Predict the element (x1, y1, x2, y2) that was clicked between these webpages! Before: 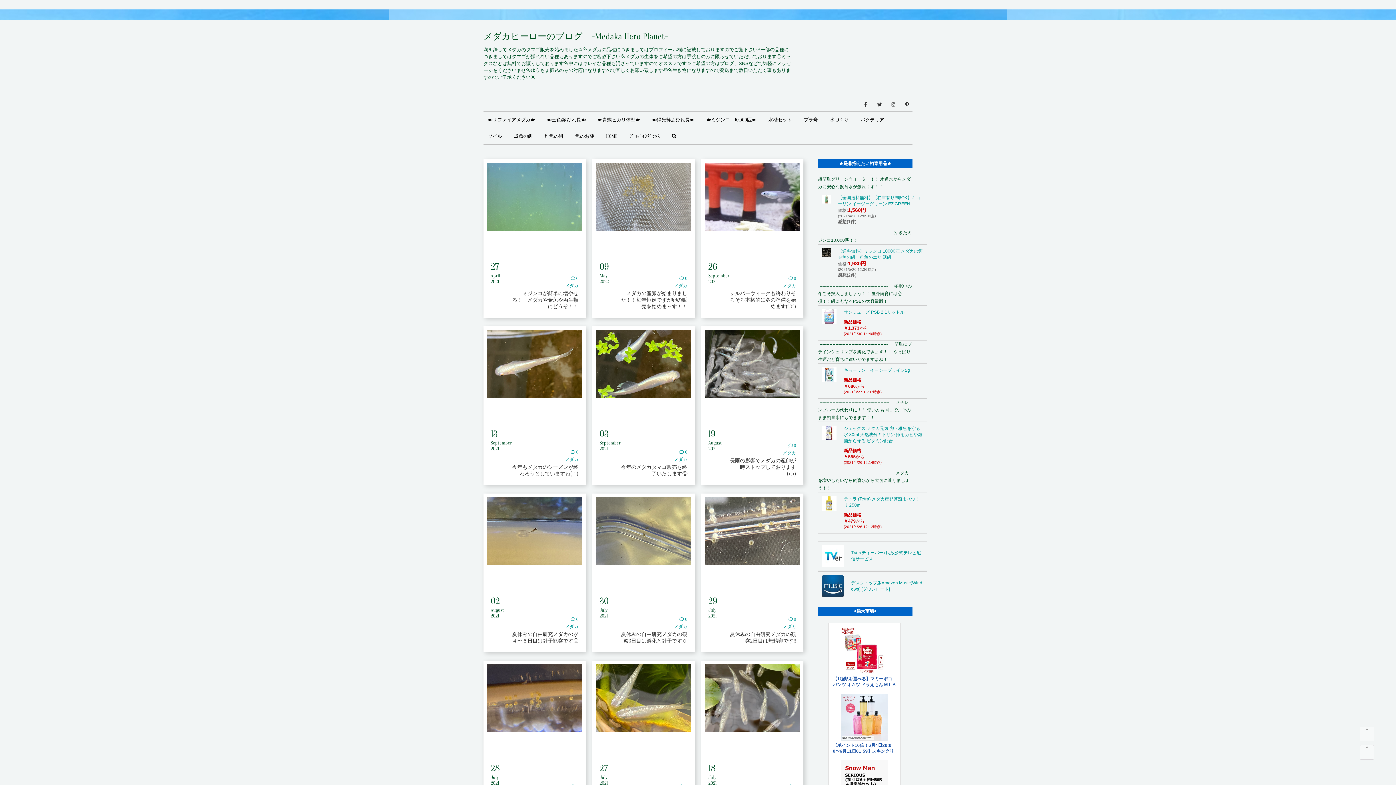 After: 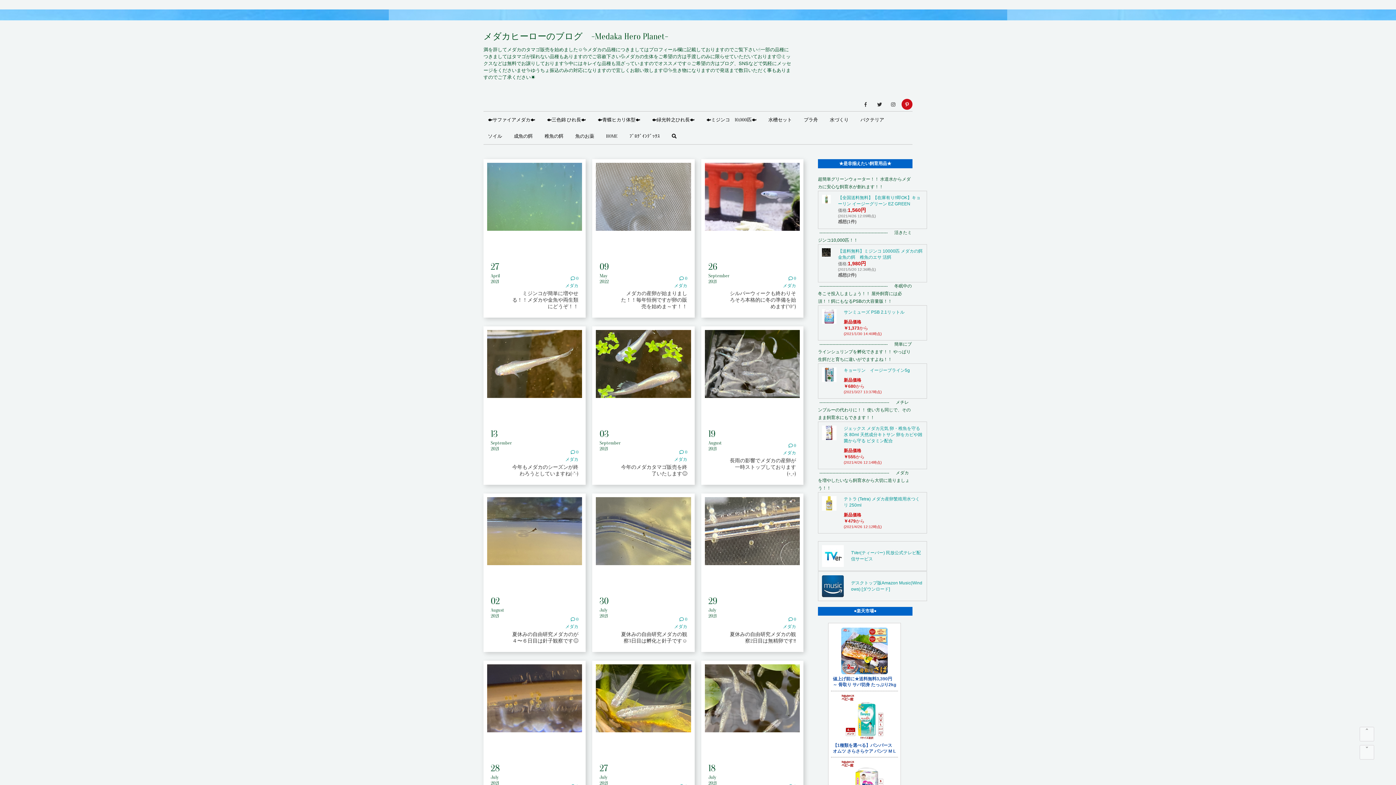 Action: bbox: (901, 98, 912, 109)